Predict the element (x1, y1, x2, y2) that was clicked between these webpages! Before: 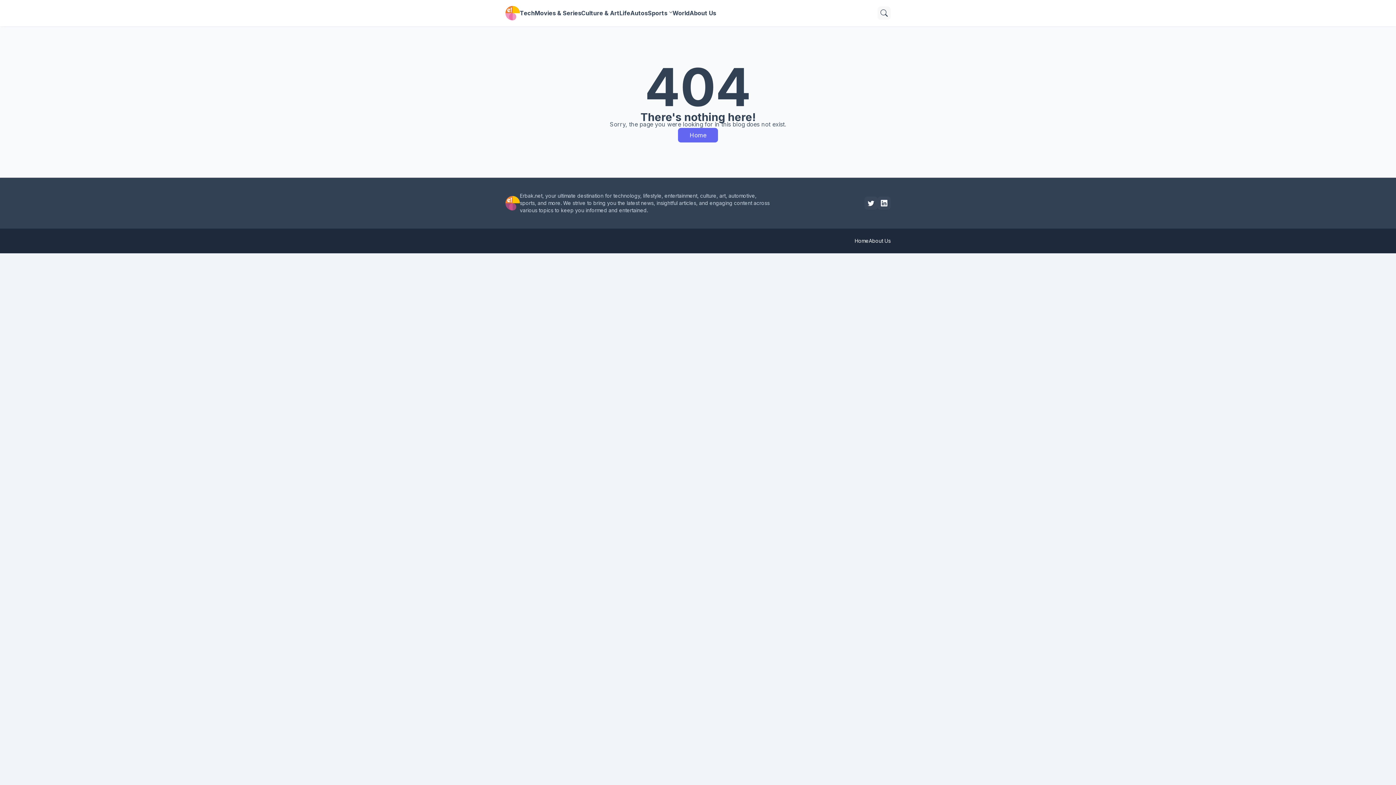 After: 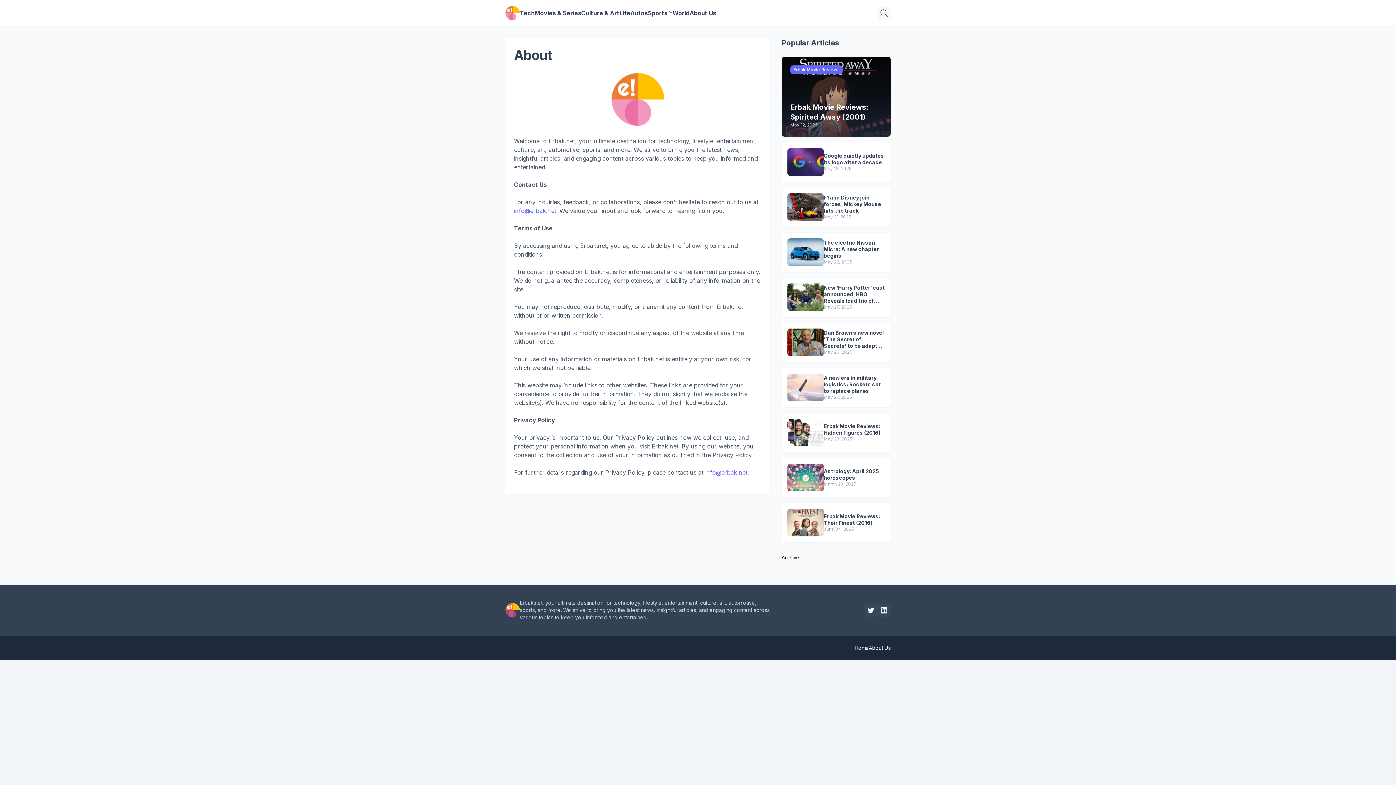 Action: label: About Us bbox: (689, 0, 716, 26)